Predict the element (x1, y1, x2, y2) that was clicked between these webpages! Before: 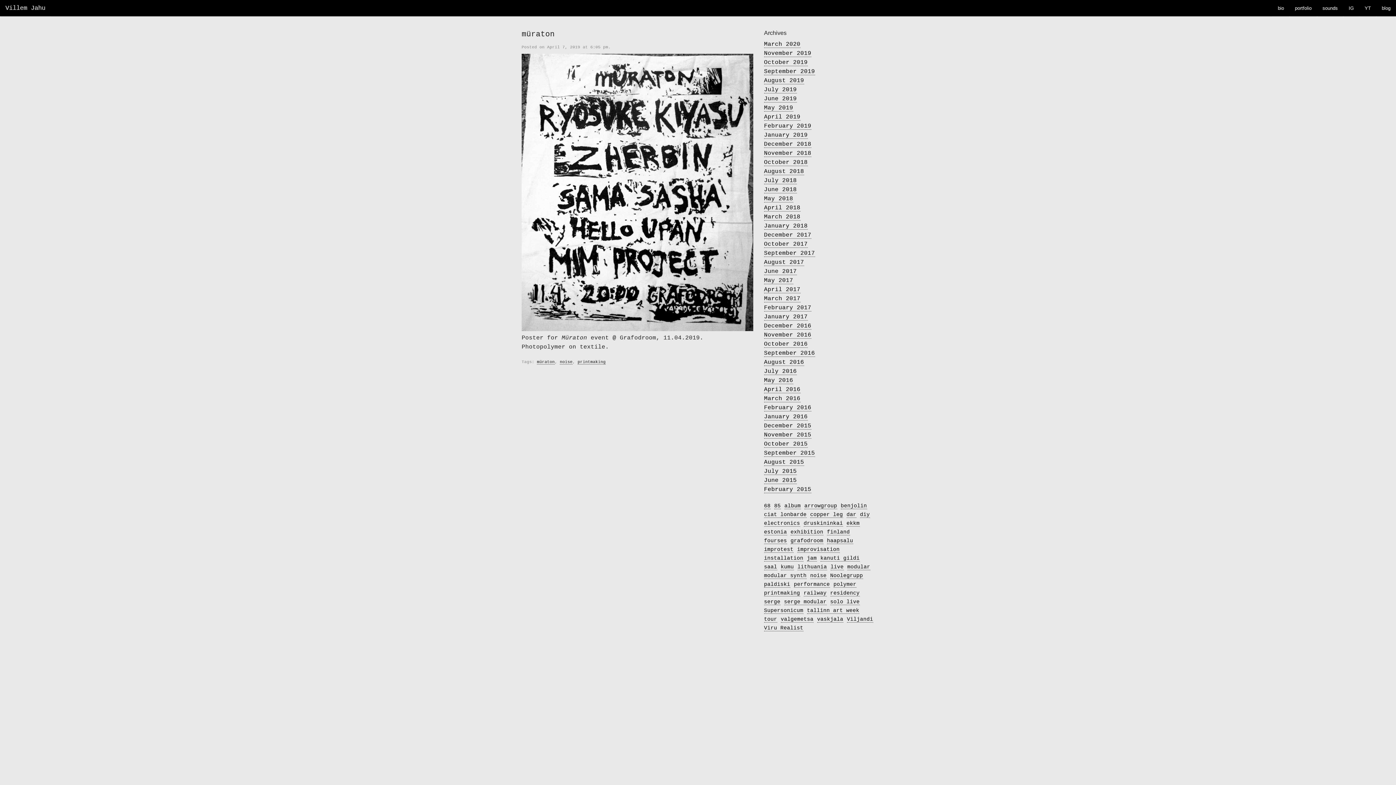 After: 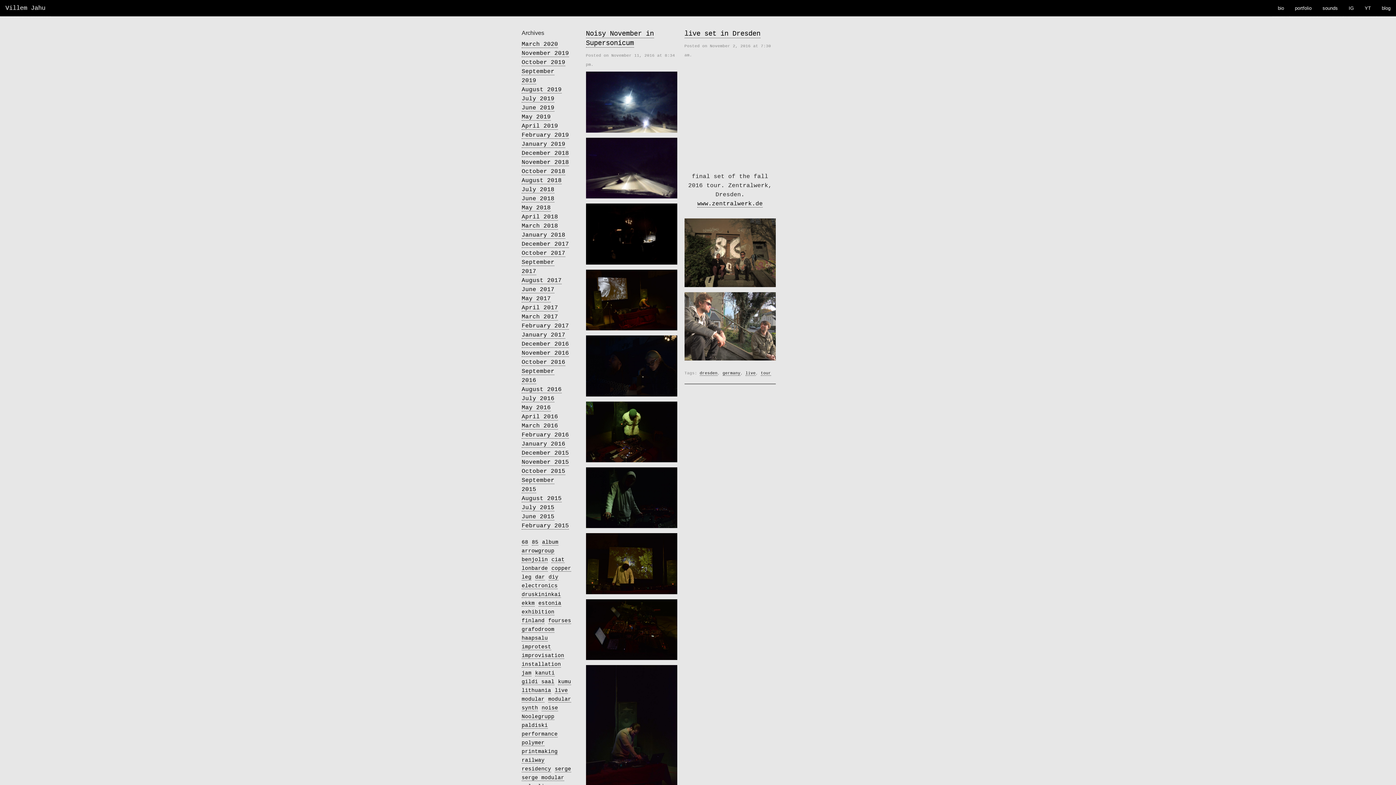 Action: bbox: (764, 332, 811, 338) label: November 2016